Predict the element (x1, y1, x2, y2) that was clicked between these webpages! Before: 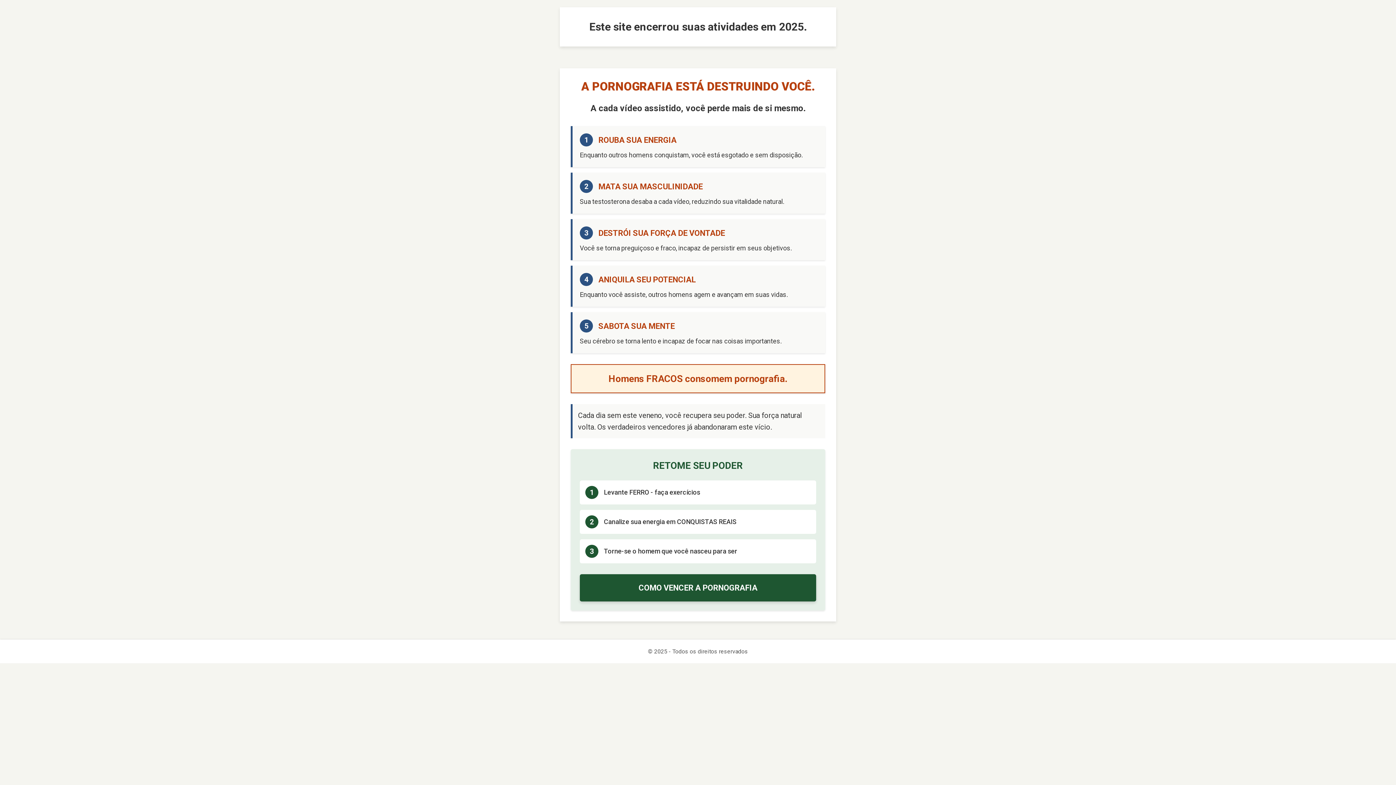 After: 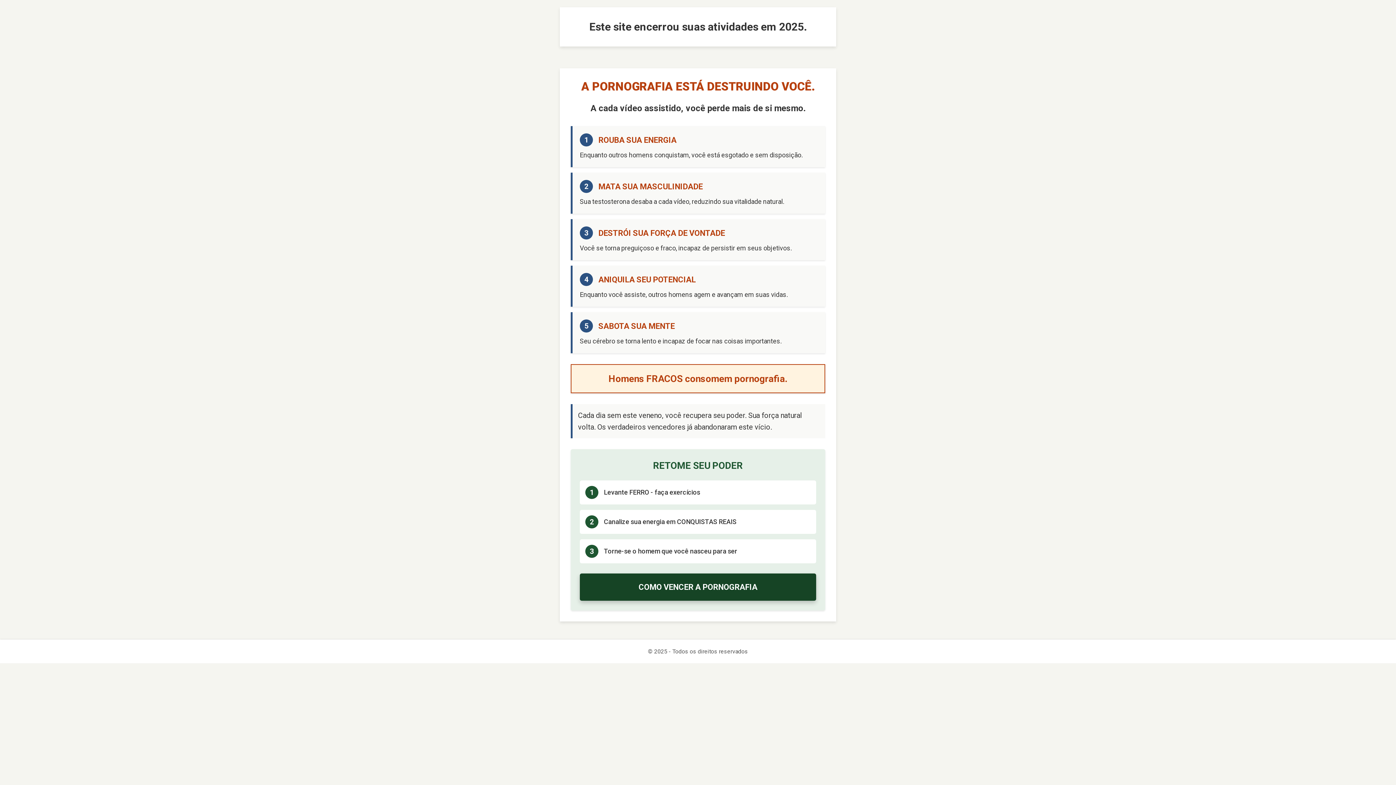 Action: bbox: (580, 574, 816, 601) label: COMO VENCER A PORNOGRAFIA